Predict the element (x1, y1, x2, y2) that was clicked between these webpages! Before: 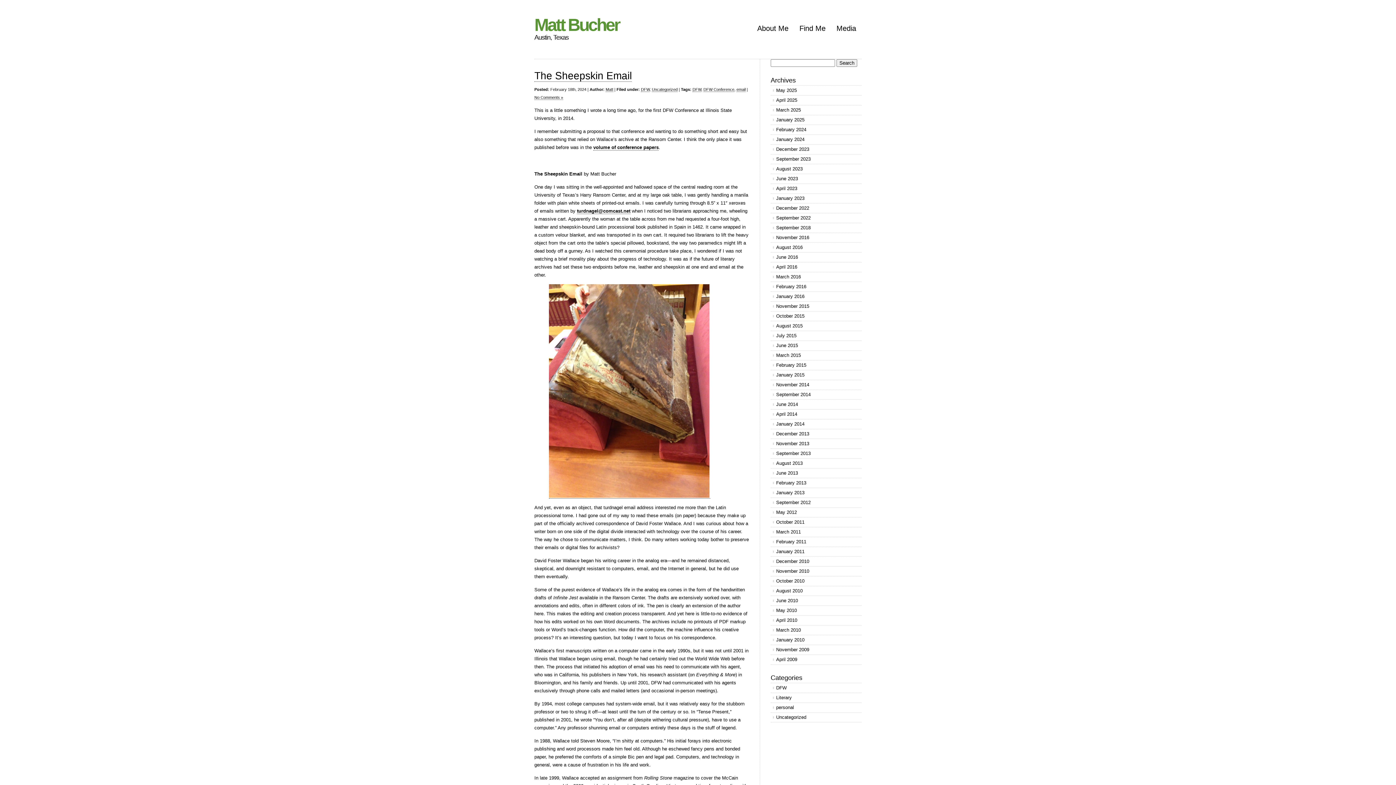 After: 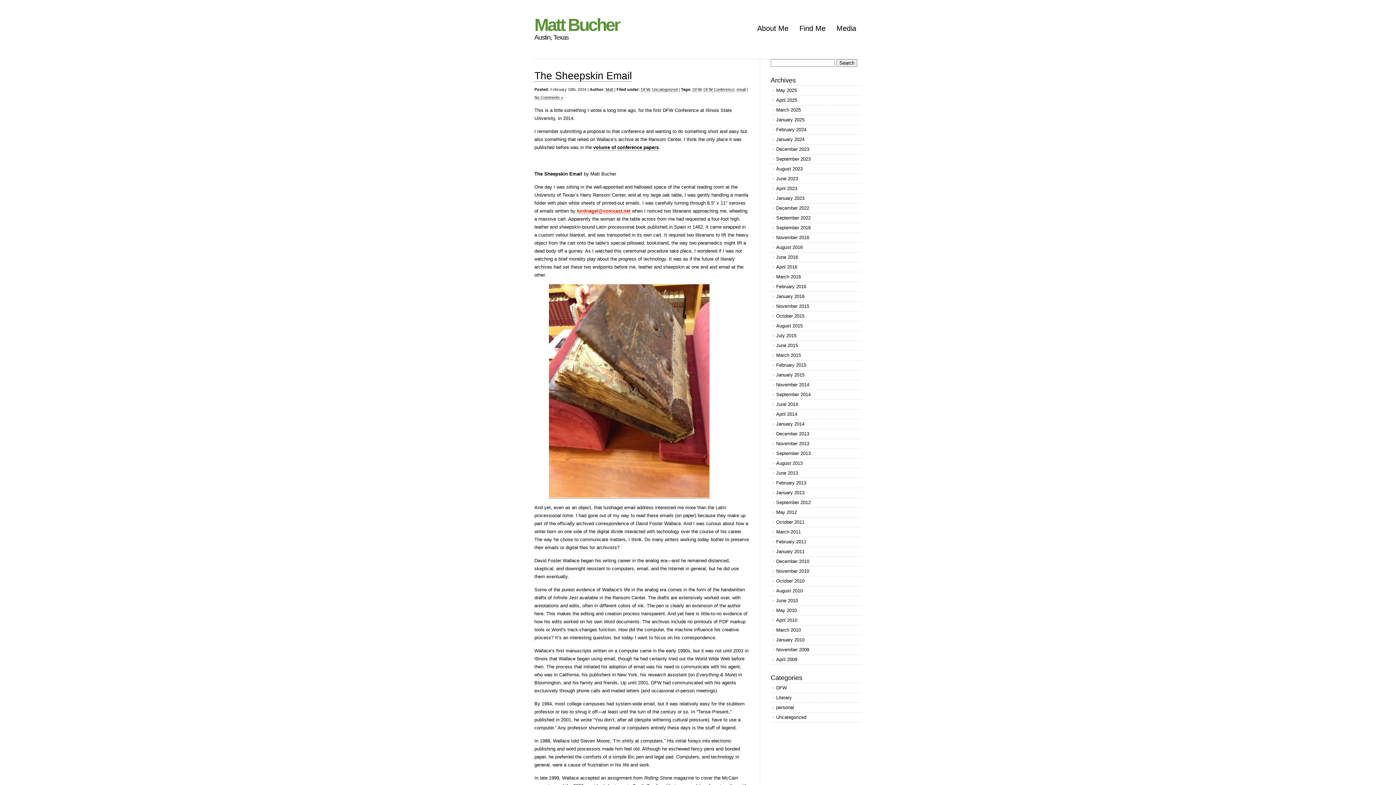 Action: label: turdnagel@comcast.net bbox: (577, 208, 630, 214)